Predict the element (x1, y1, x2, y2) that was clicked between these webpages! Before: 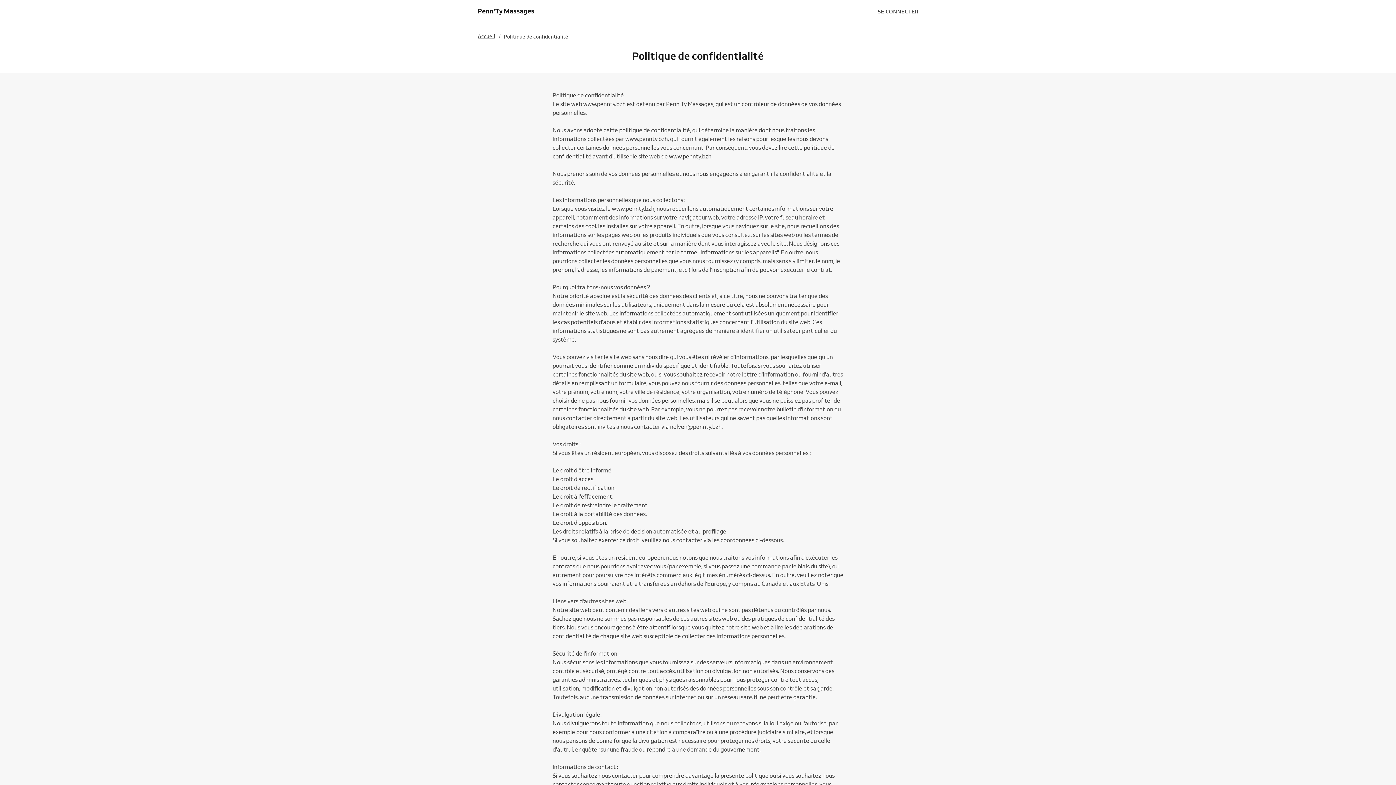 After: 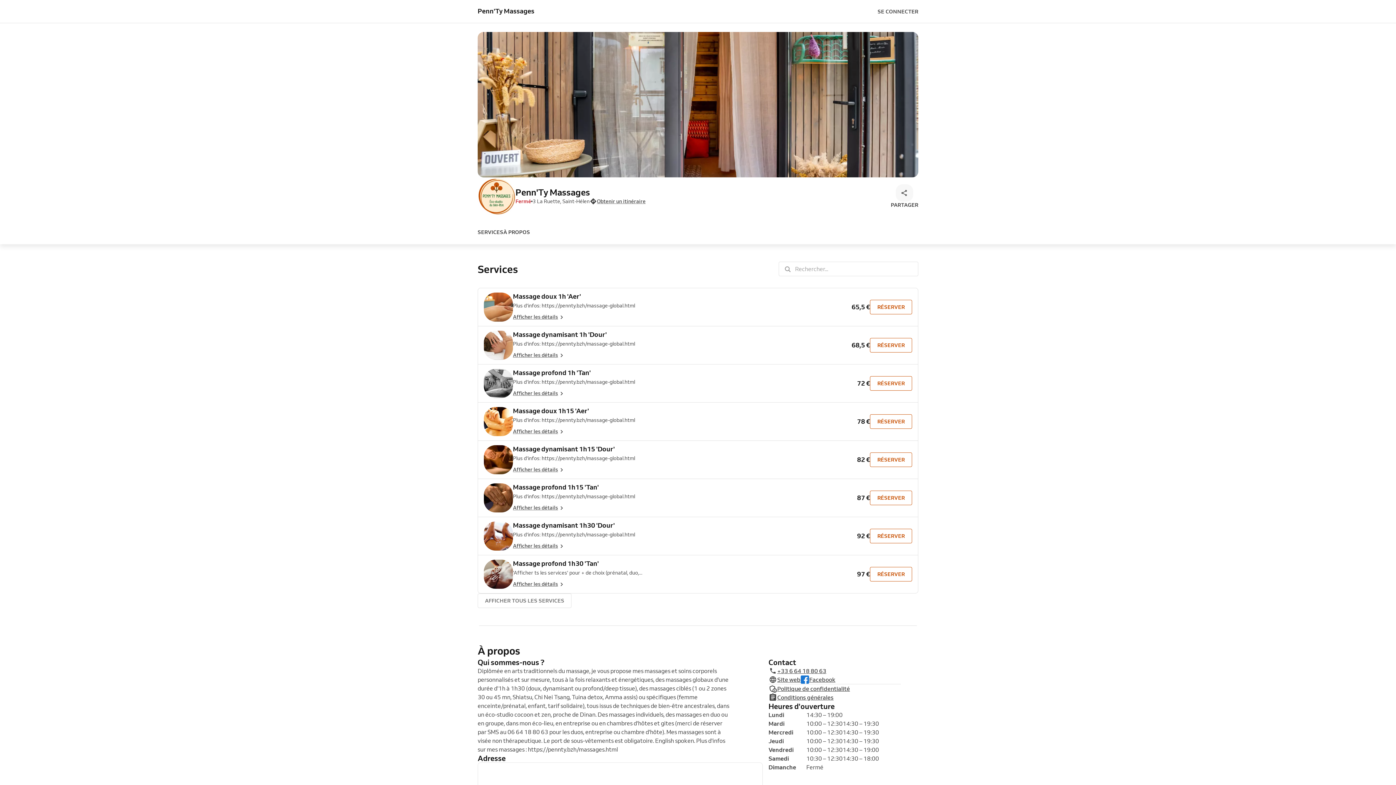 Action: label: Penn'Ty Massages bbox: (477, 7, 534, 14)